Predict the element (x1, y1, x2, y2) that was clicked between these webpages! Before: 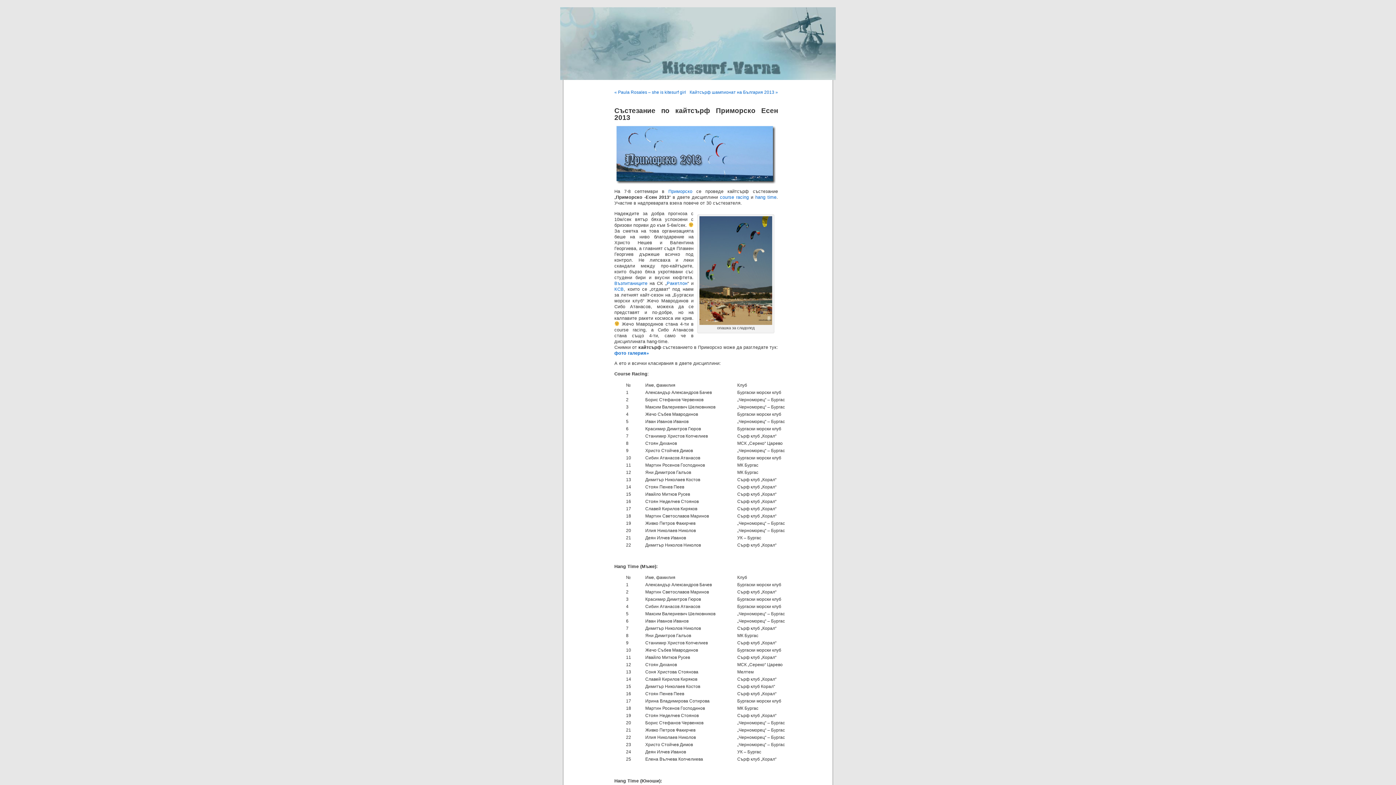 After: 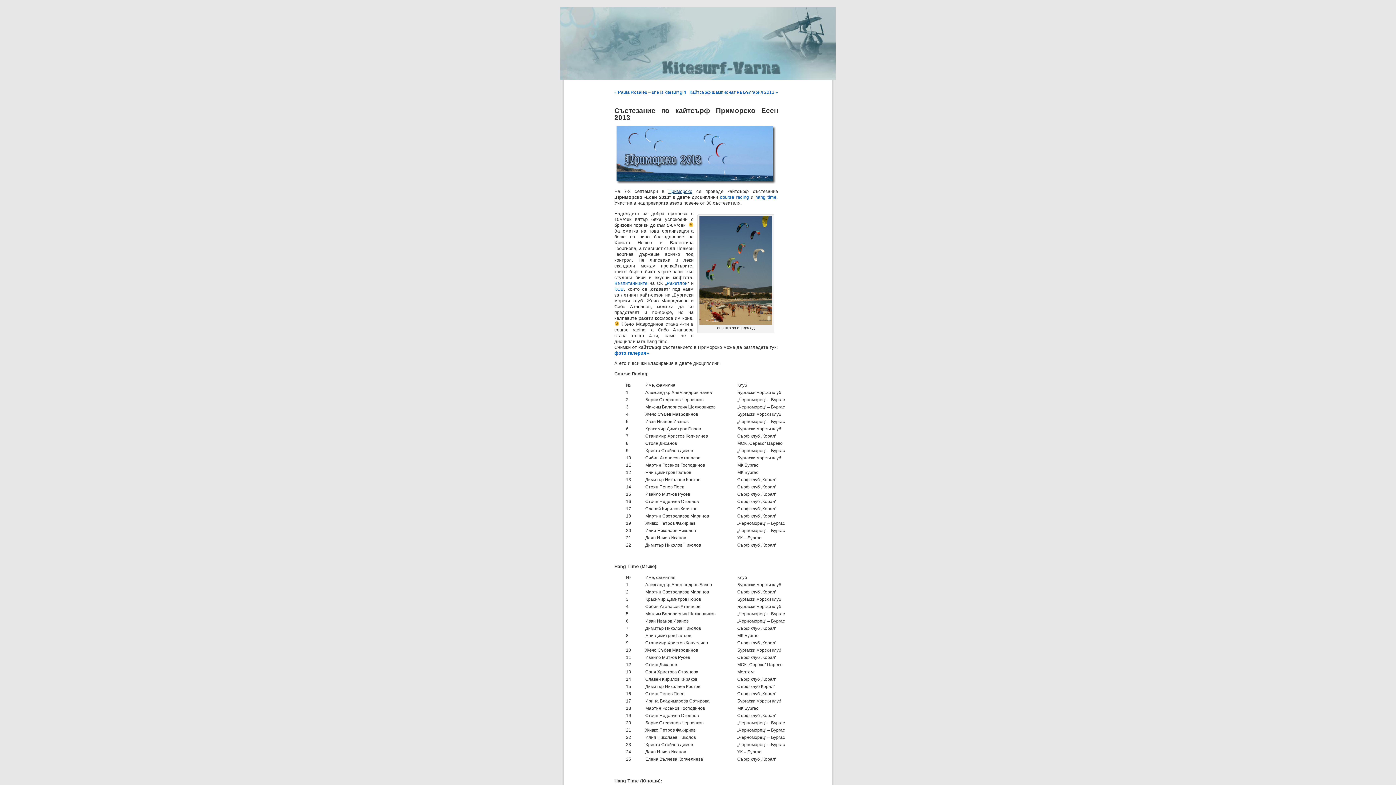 Action: bbox: (668, 189, 692, 194) label: Приморско